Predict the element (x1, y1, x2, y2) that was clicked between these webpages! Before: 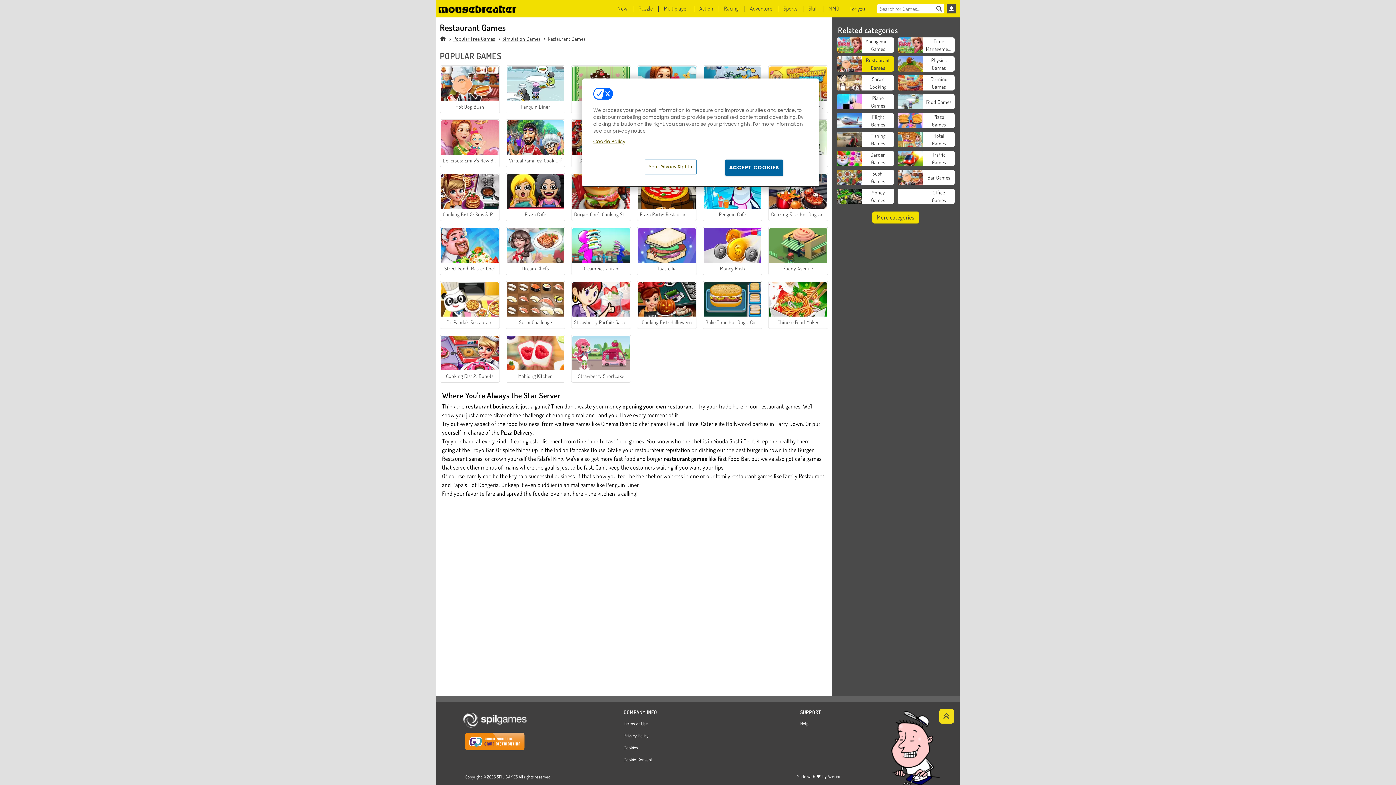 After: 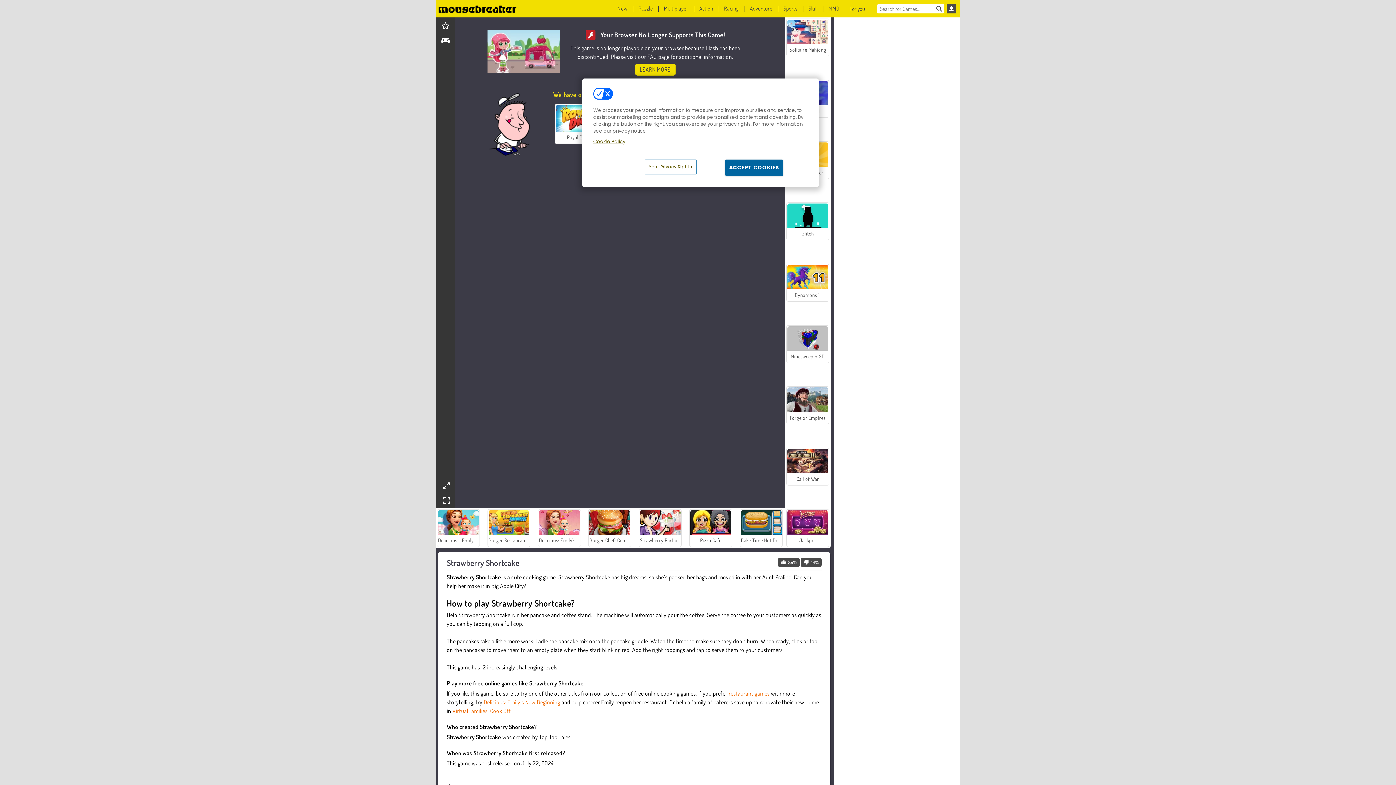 Action: bbox: (571, 334, 631, 382) label: Strawberry Shortcake